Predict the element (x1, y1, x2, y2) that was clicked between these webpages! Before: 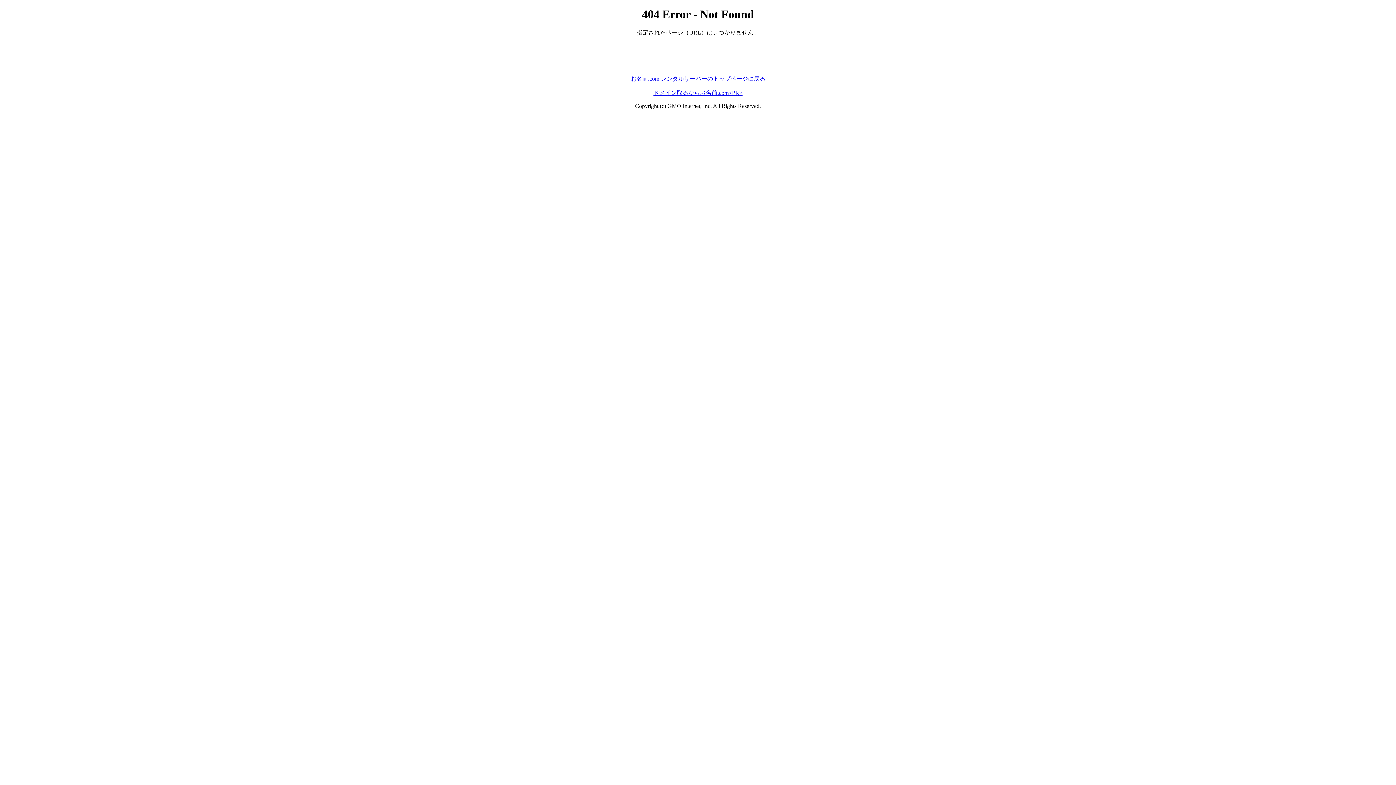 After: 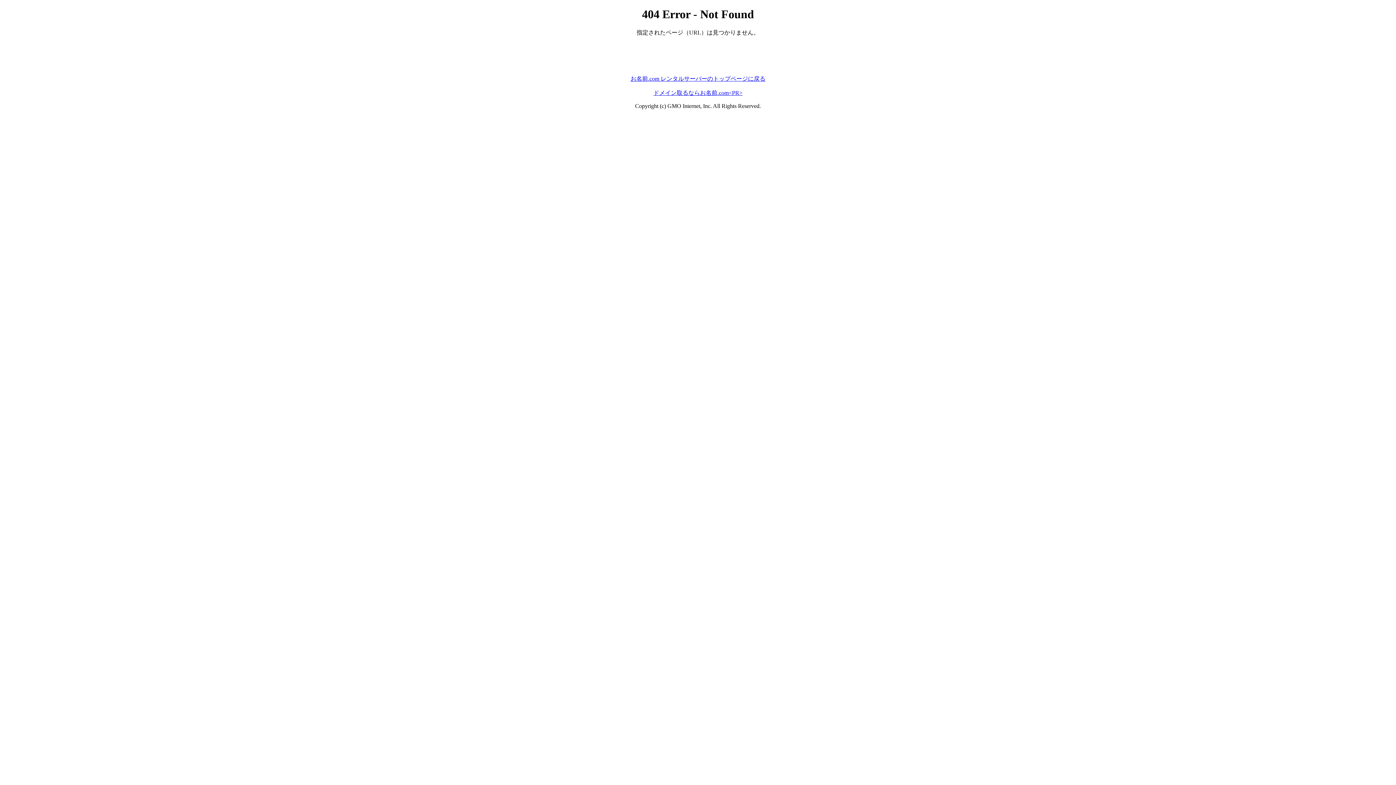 Action: label: お名前.com レンタルサーバーのトップページに戻る bbox: (630, 75, 765, 81)